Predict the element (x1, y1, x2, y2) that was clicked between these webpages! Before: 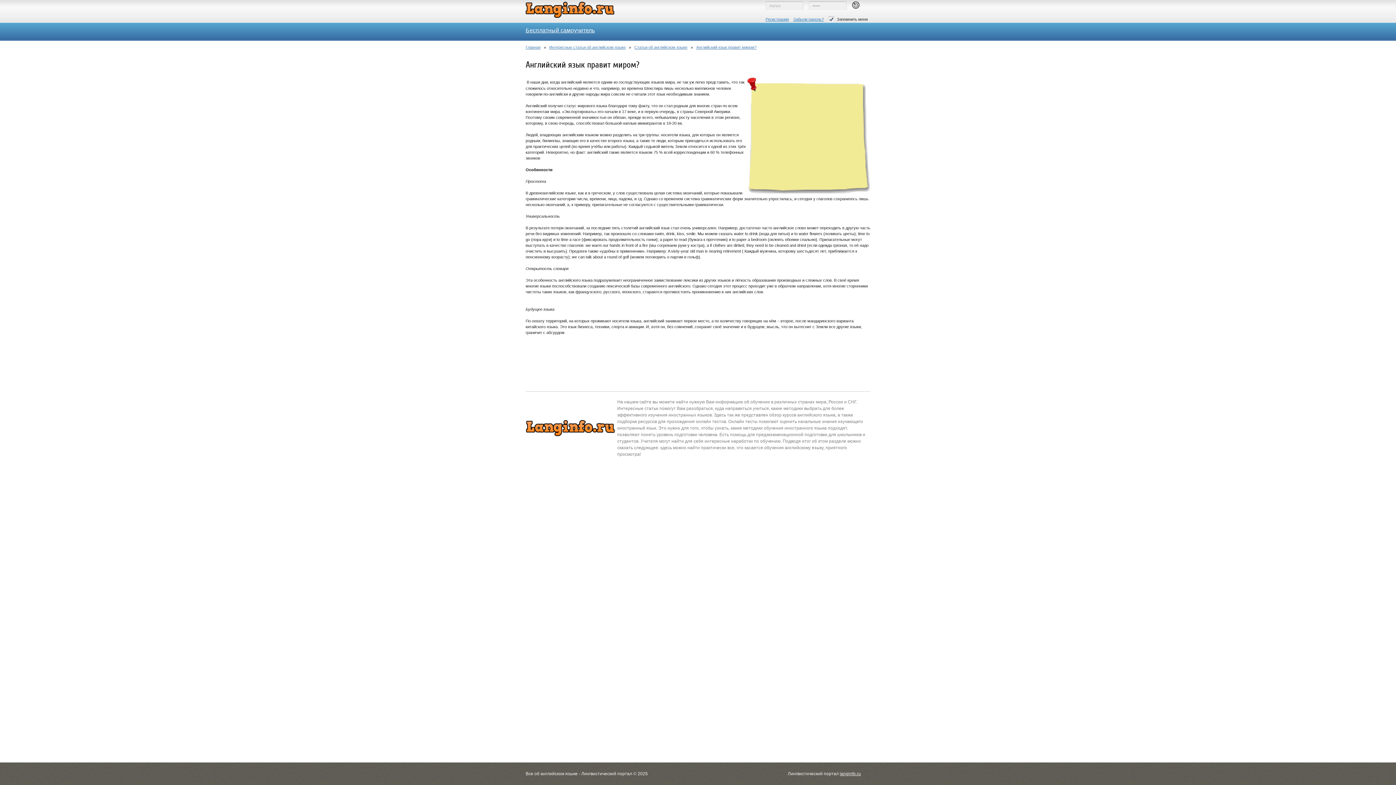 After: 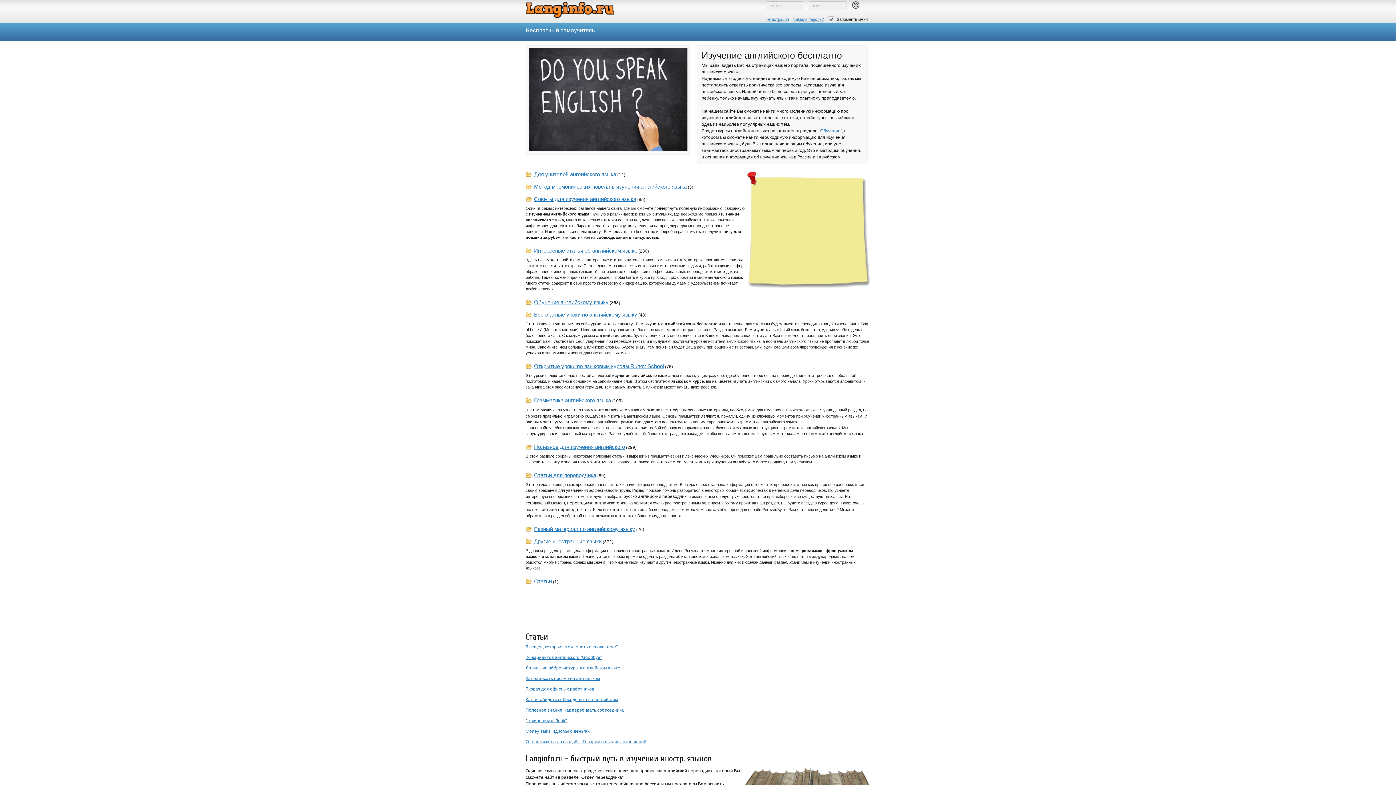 Action: bbox: (525, 1, 615, 17)